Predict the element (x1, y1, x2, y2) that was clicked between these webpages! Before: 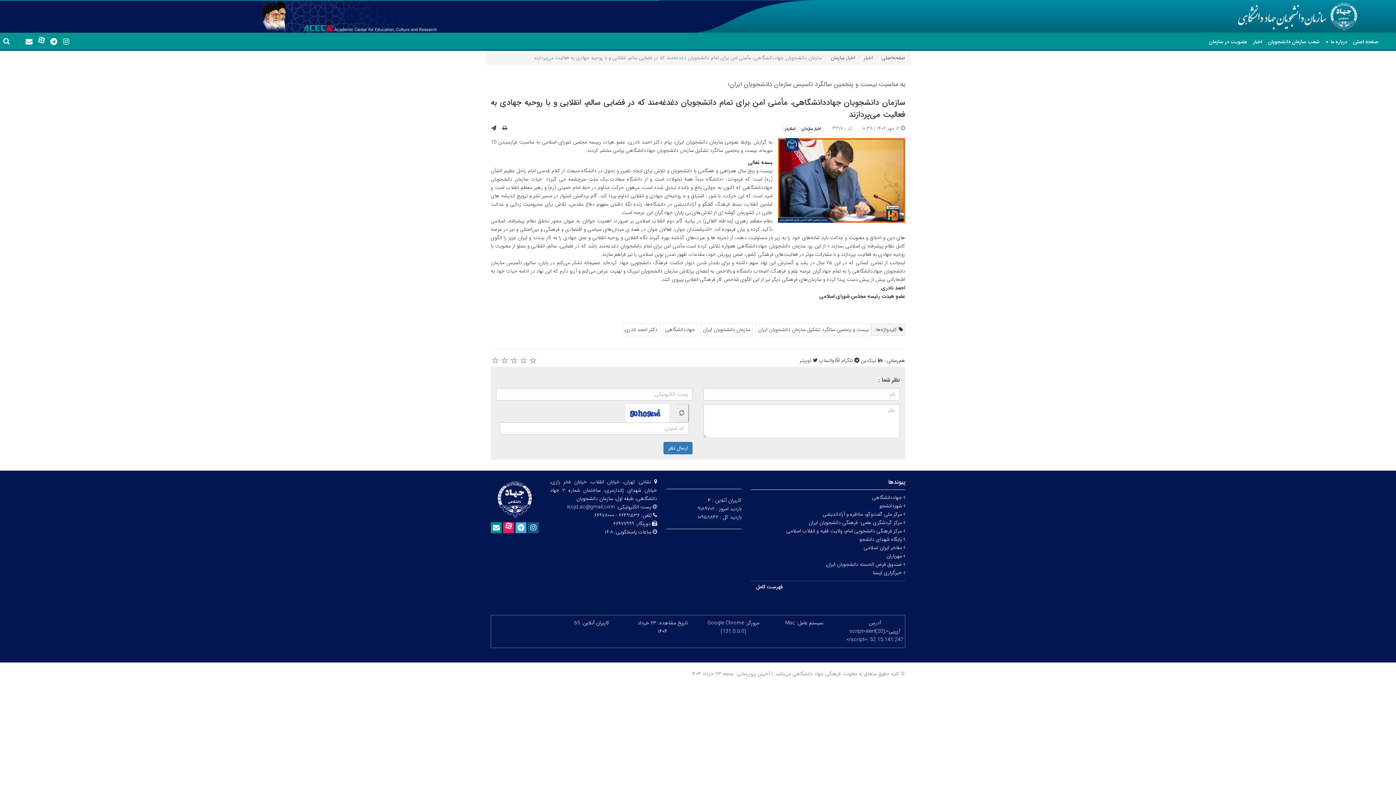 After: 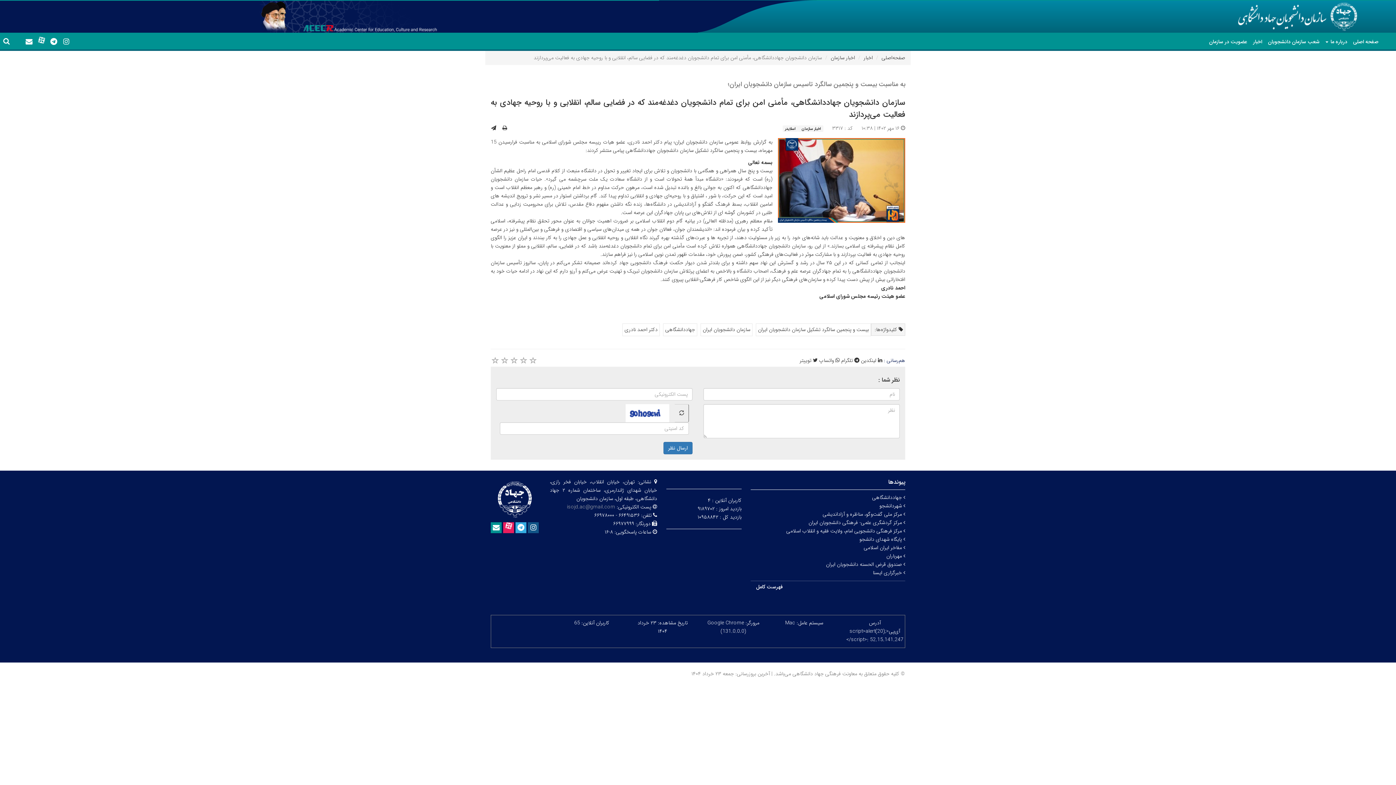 Action: bbox: (567, 503, 615, 511) label: isojd.ac@gmail.com